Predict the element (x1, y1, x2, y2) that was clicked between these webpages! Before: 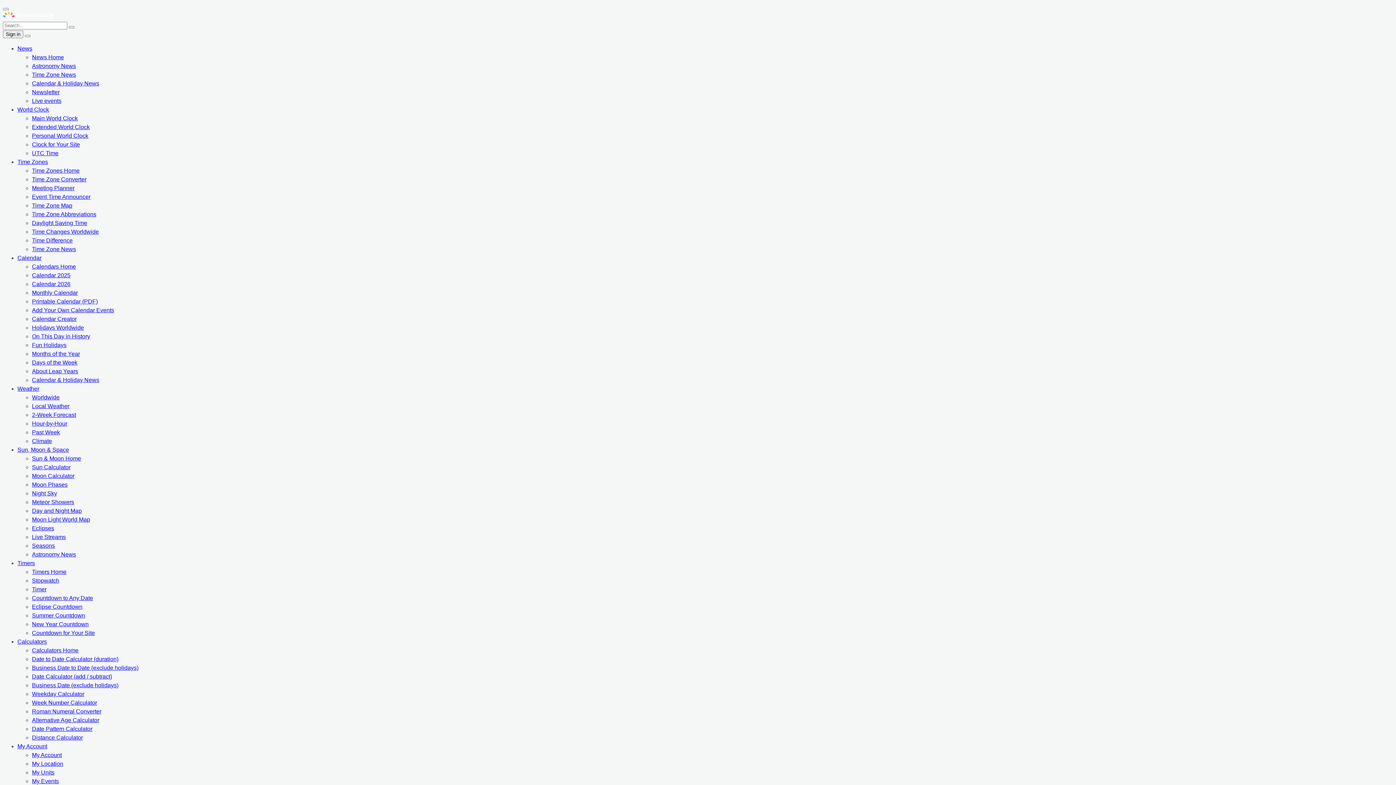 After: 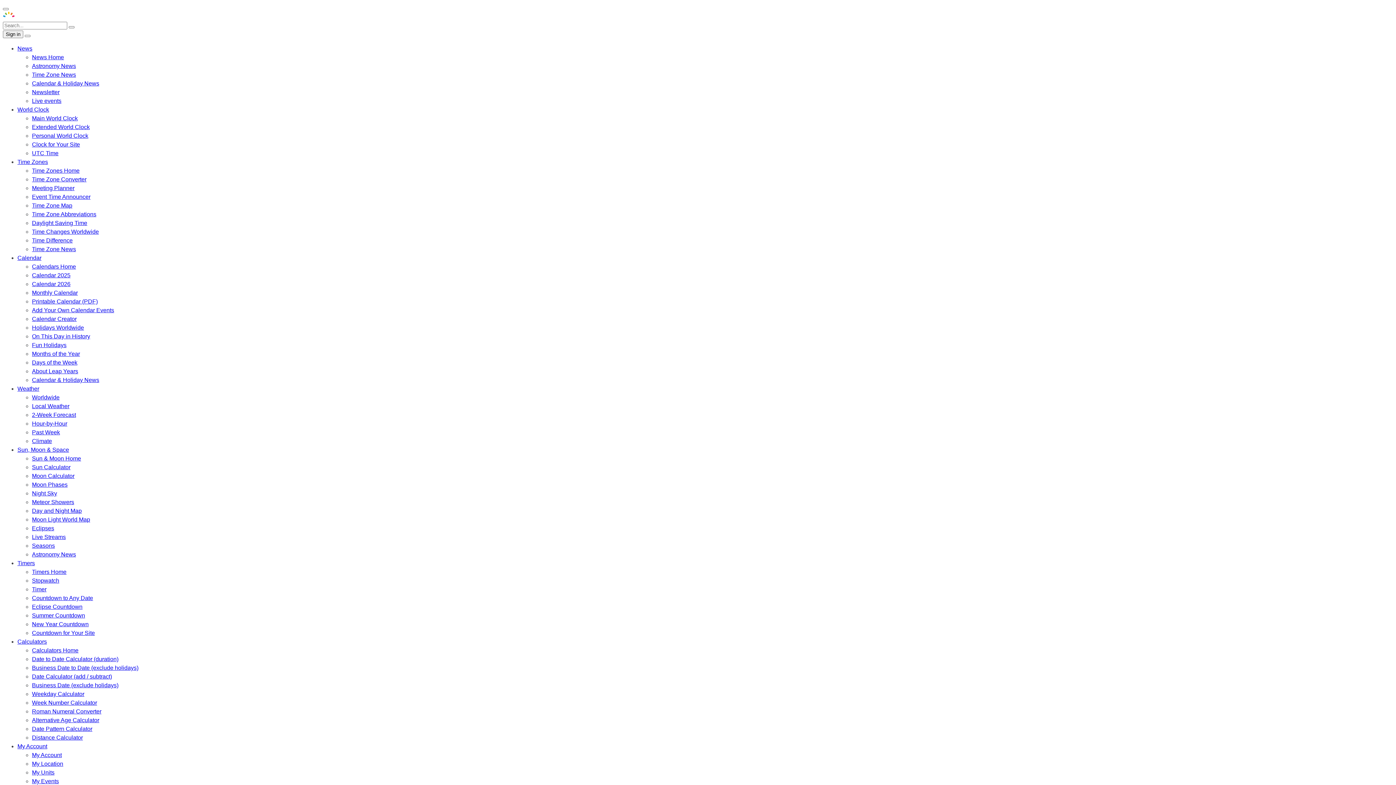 Action: label: Time Zones Home bbox: (32, 167, 79, 173)